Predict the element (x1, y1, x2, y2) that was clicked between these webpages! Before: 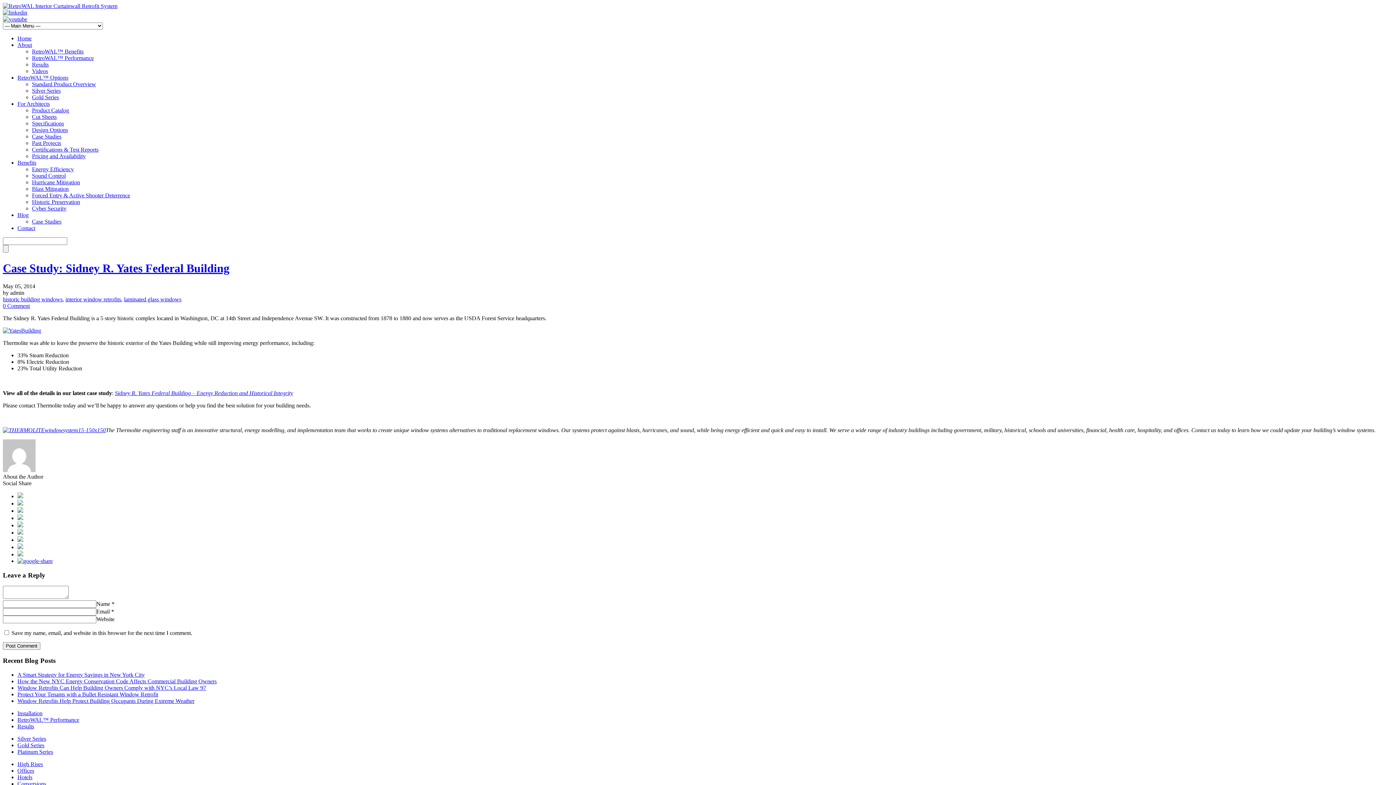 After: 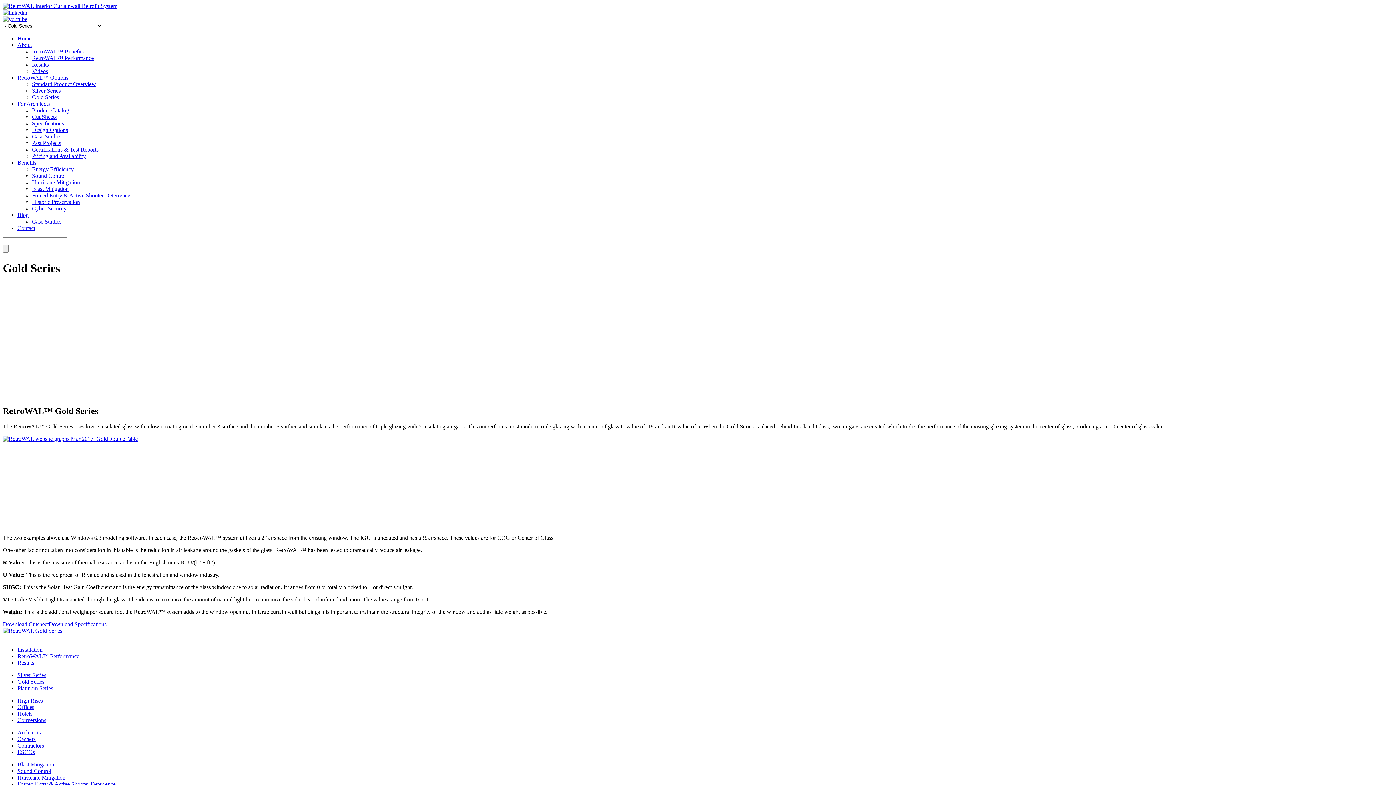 Action: bbox: (17, 742, 44, 748) label: Gold Series